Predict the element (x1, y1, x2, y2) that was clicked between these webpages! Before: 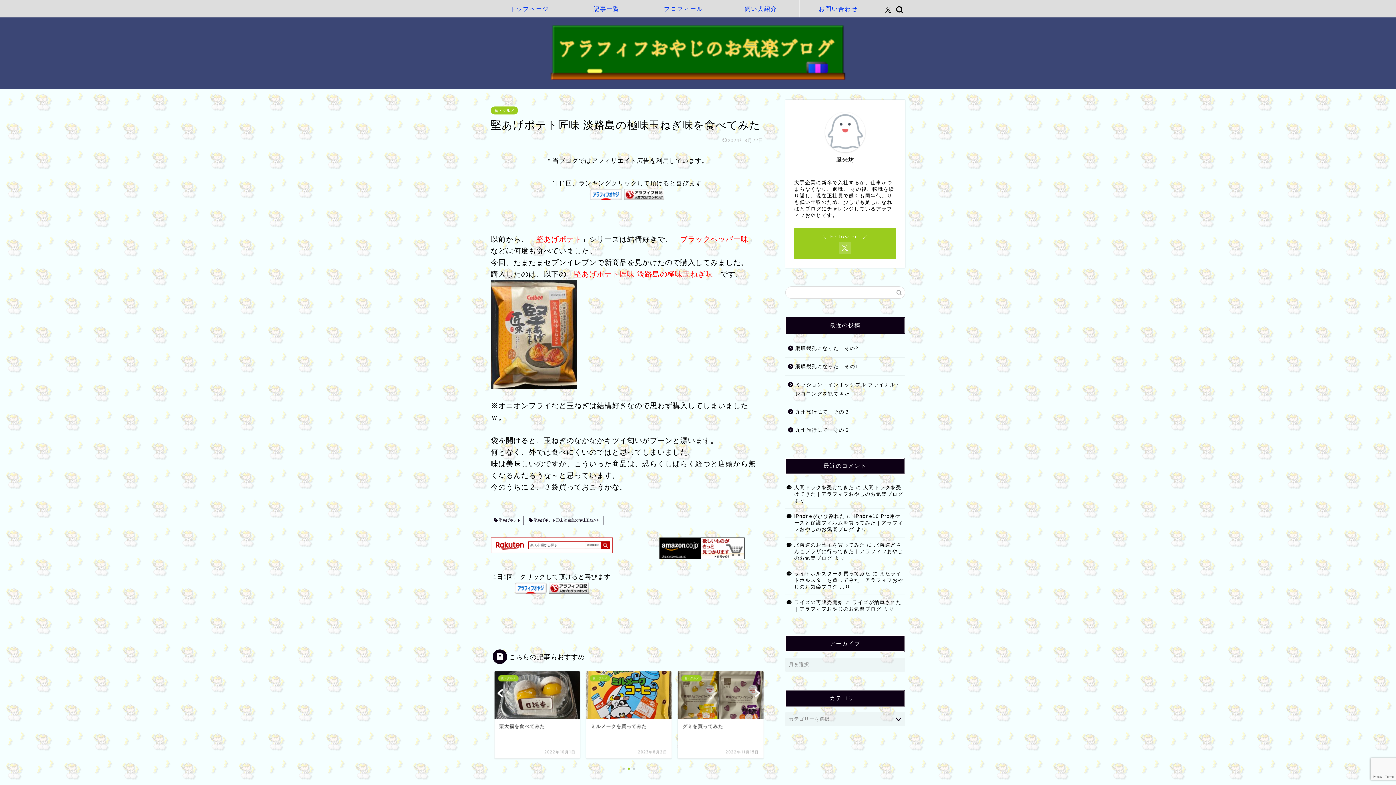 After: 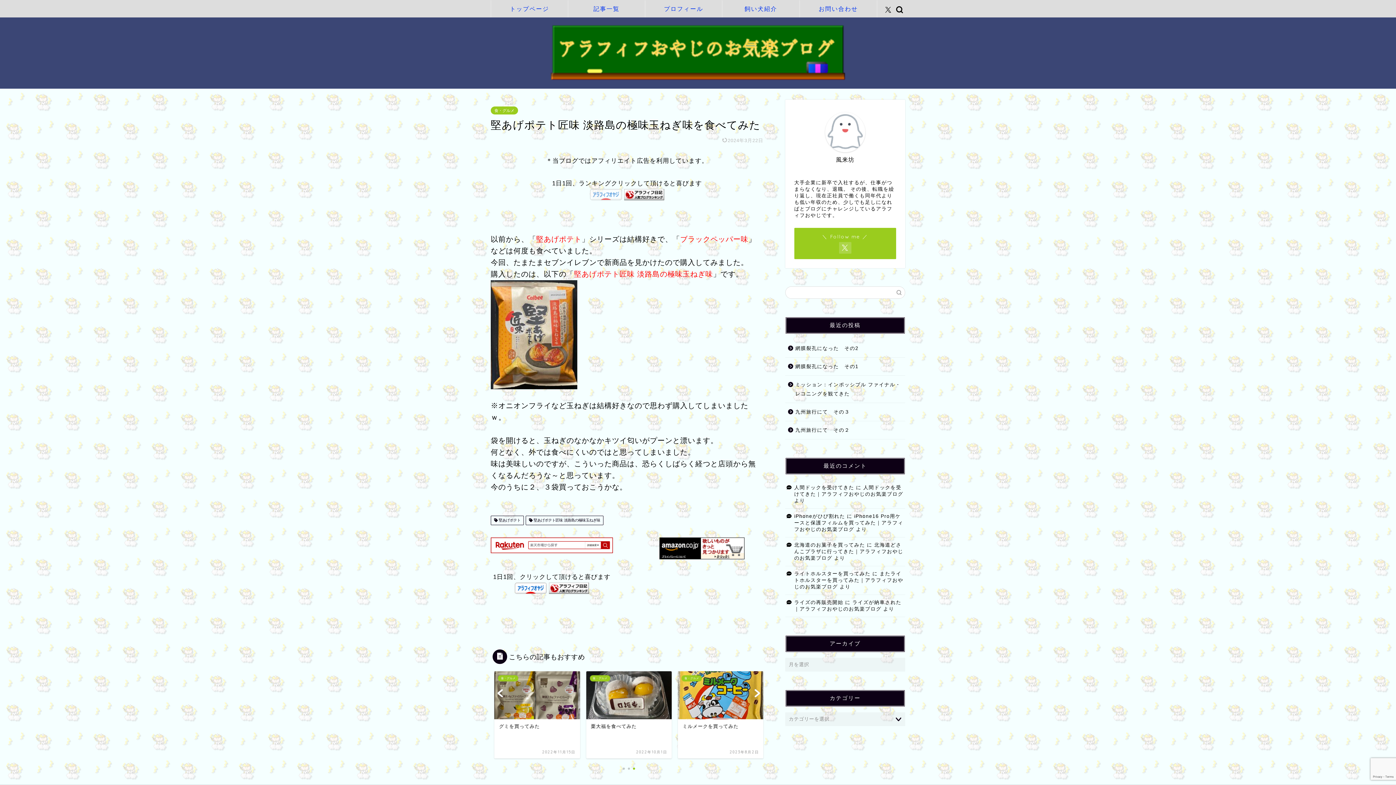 Action: bbox: (590, 202, 622, 208)